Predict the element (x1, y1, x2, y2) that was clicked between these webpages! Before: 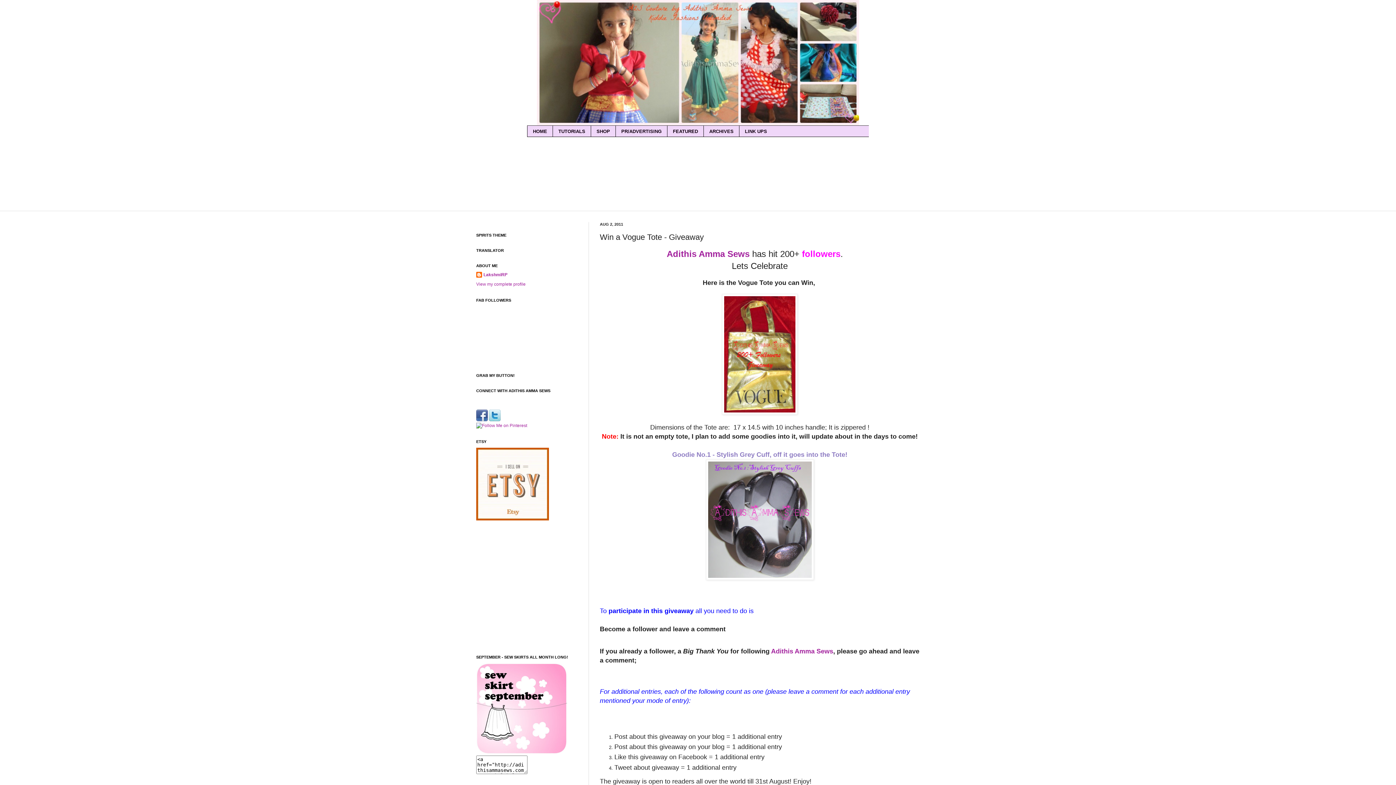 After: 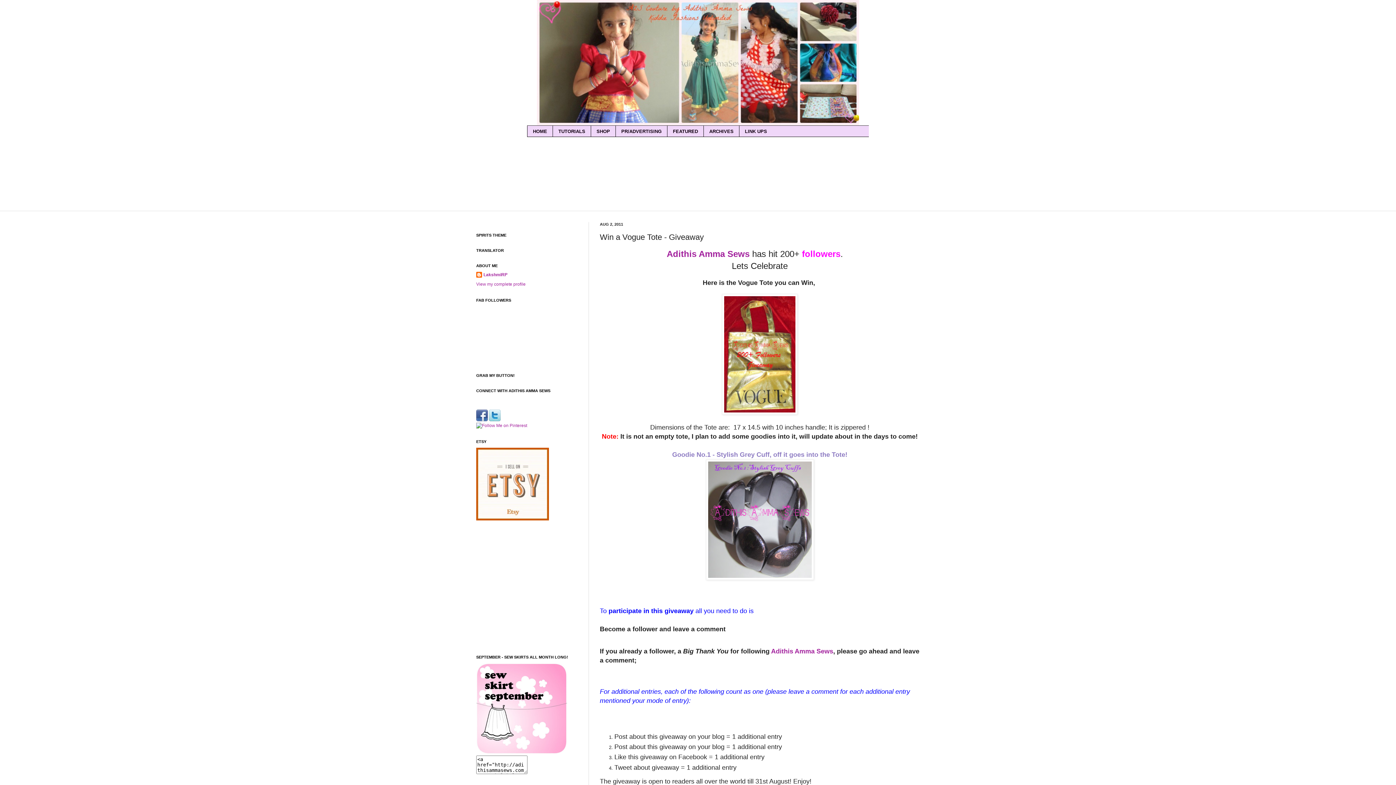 Action: bbox: (476, 750, 567, 755)